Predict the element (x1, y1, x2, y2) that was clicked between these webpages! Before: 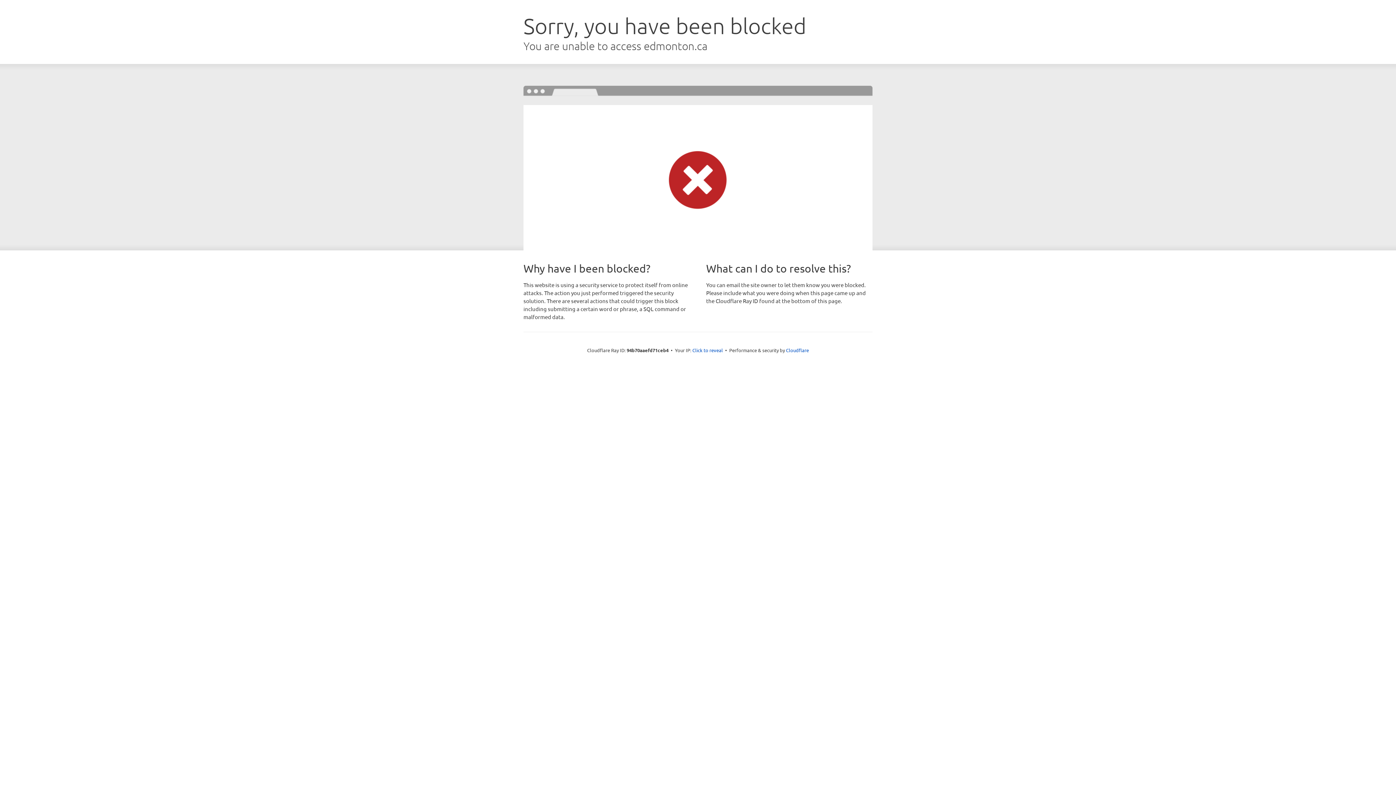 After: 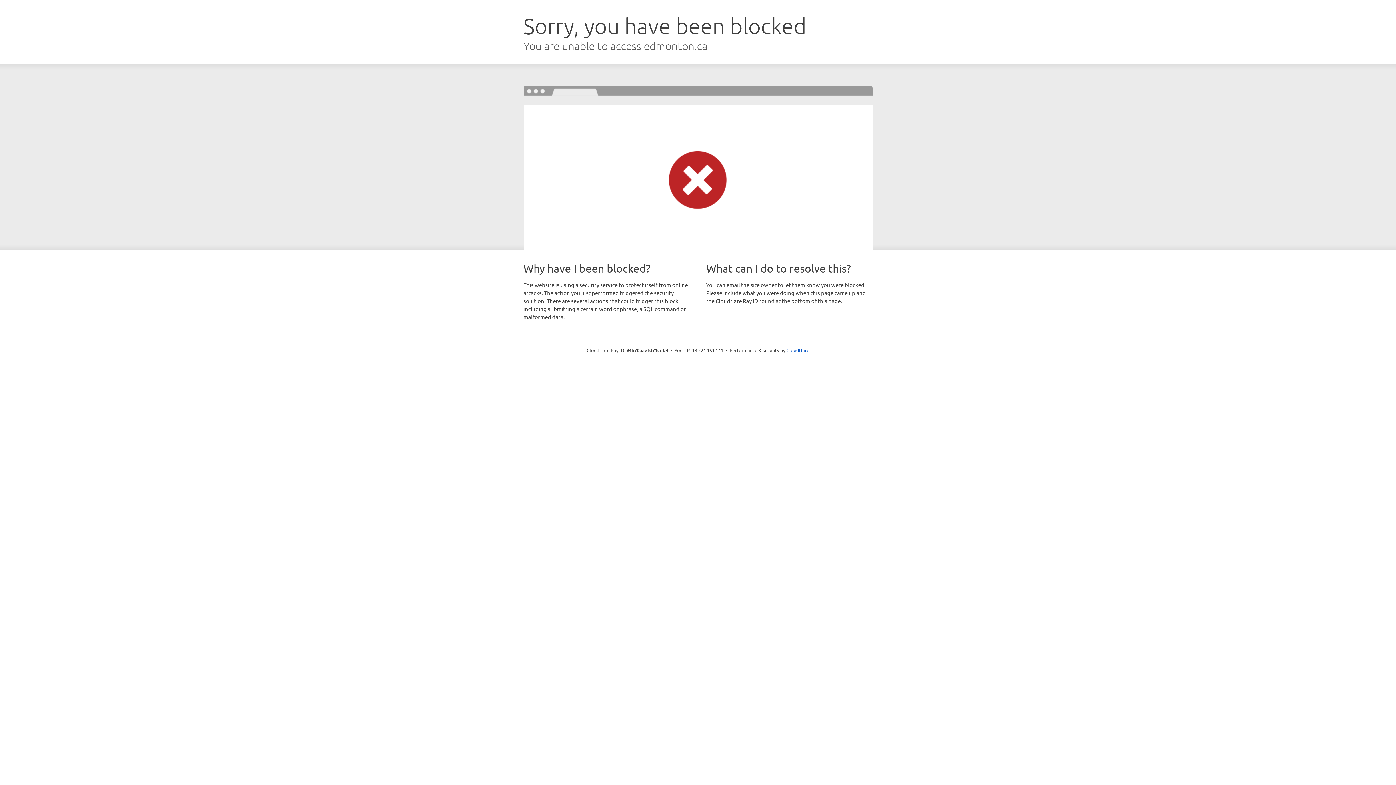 Action: label: Click to reveal bbox: (692, 346, 723, 353)